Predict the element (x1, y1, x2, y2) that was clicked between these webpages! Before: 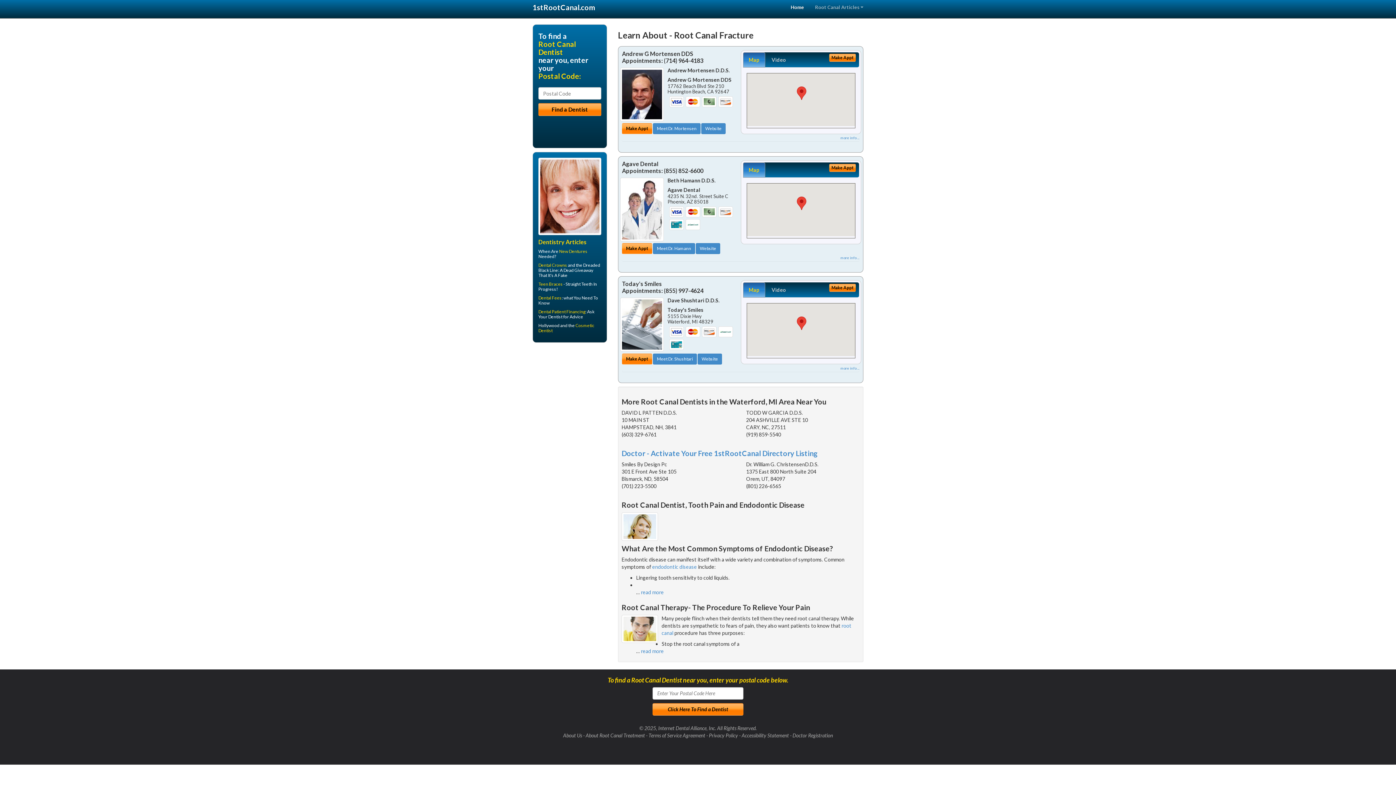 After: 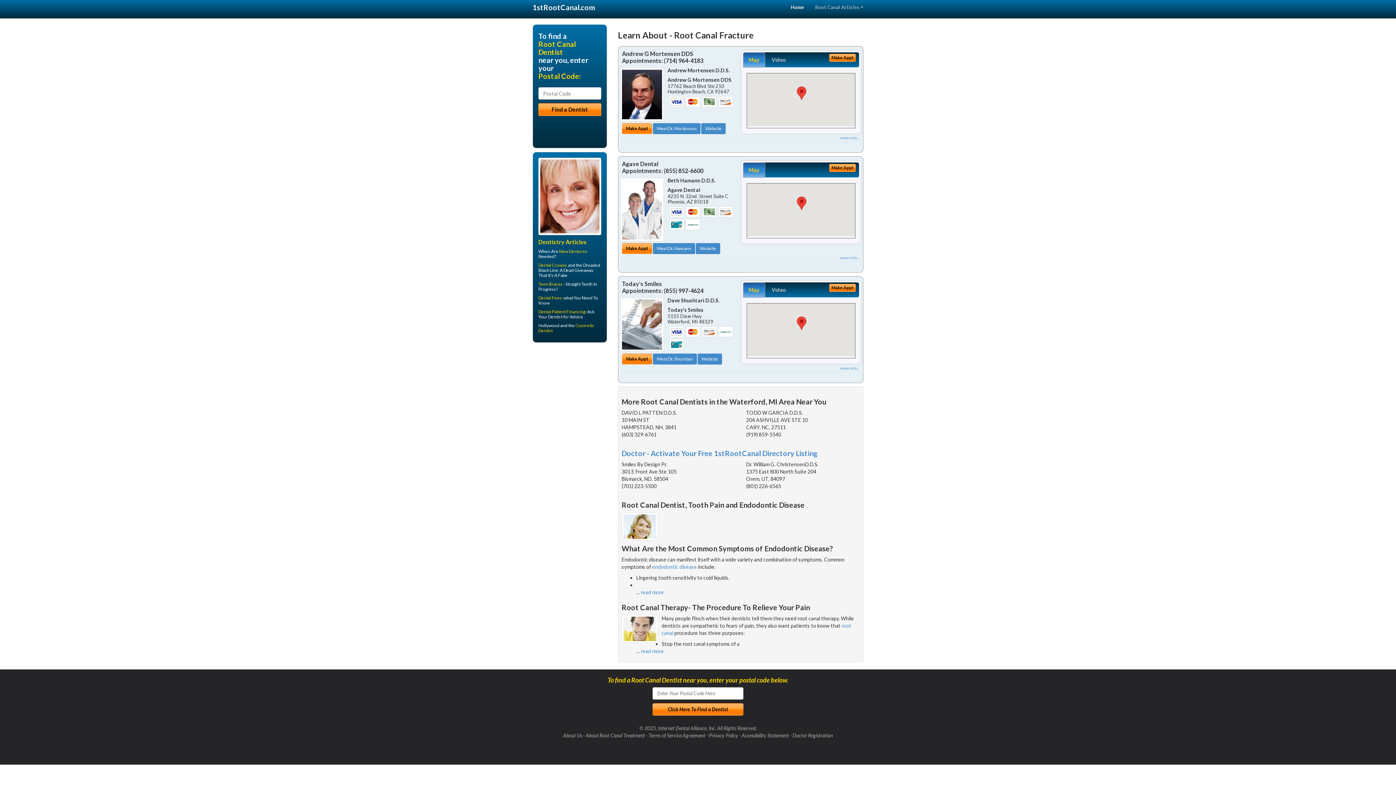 Action: bbox: (743, 282, 765, 297) label: Map